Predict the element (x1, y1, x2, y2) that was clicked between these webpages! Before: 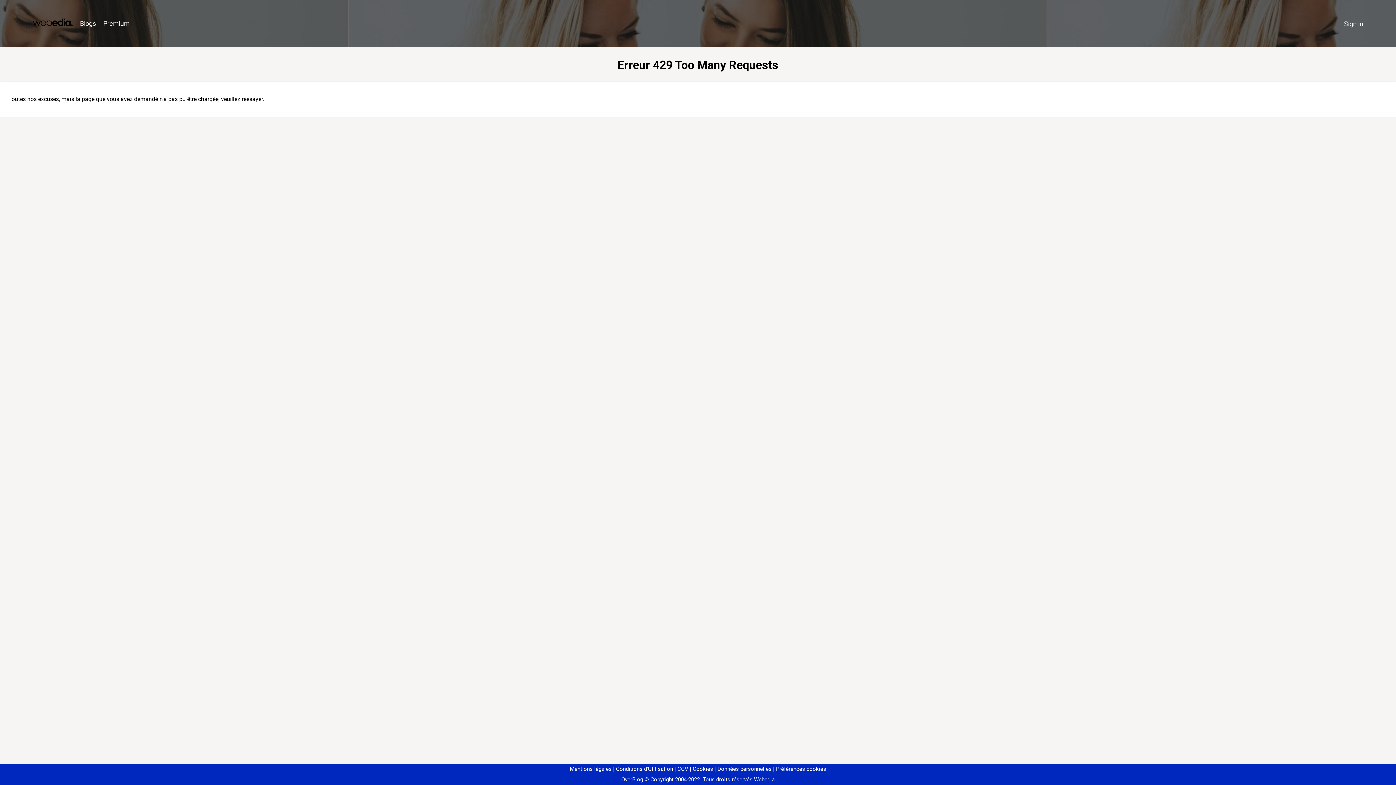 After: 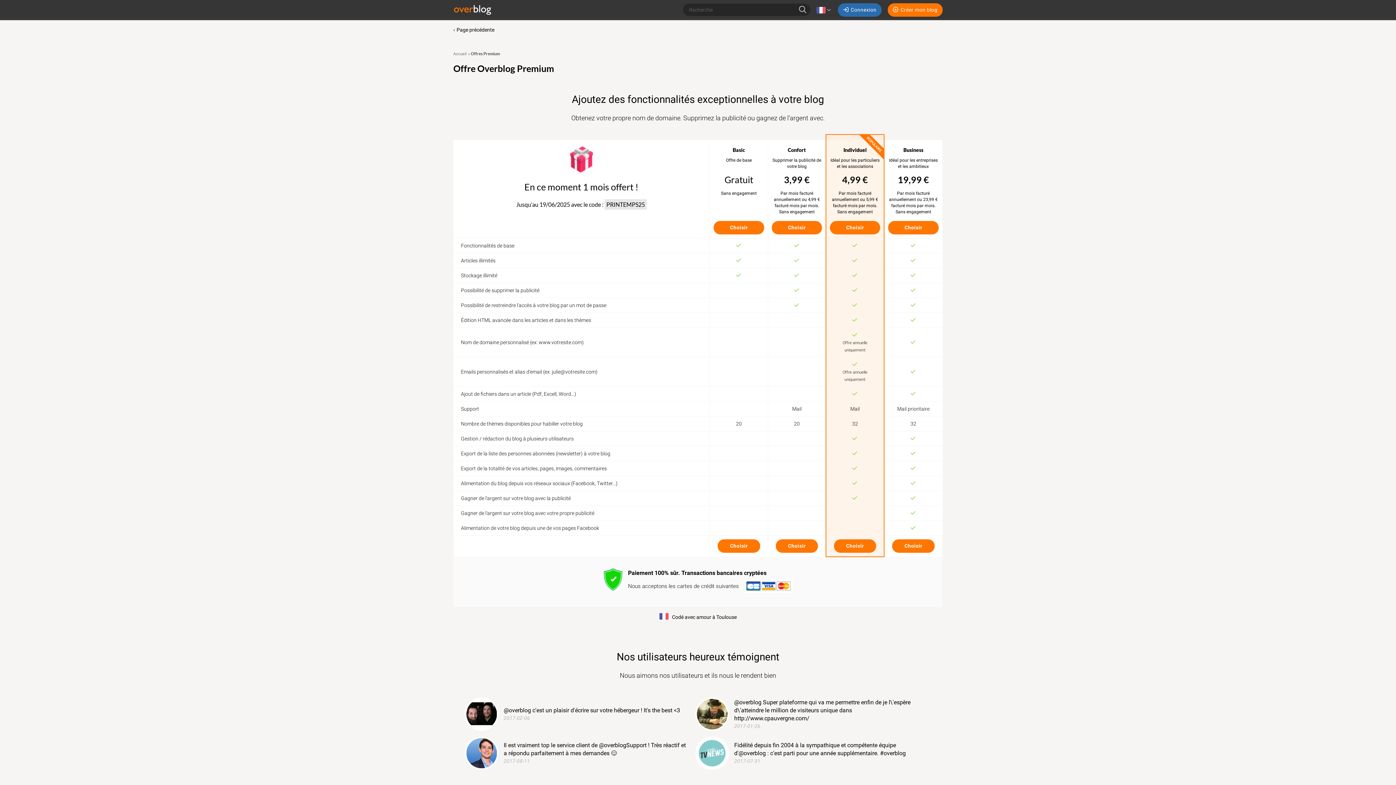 Action: label: Premium bbox: (99, 16, 133, 31)